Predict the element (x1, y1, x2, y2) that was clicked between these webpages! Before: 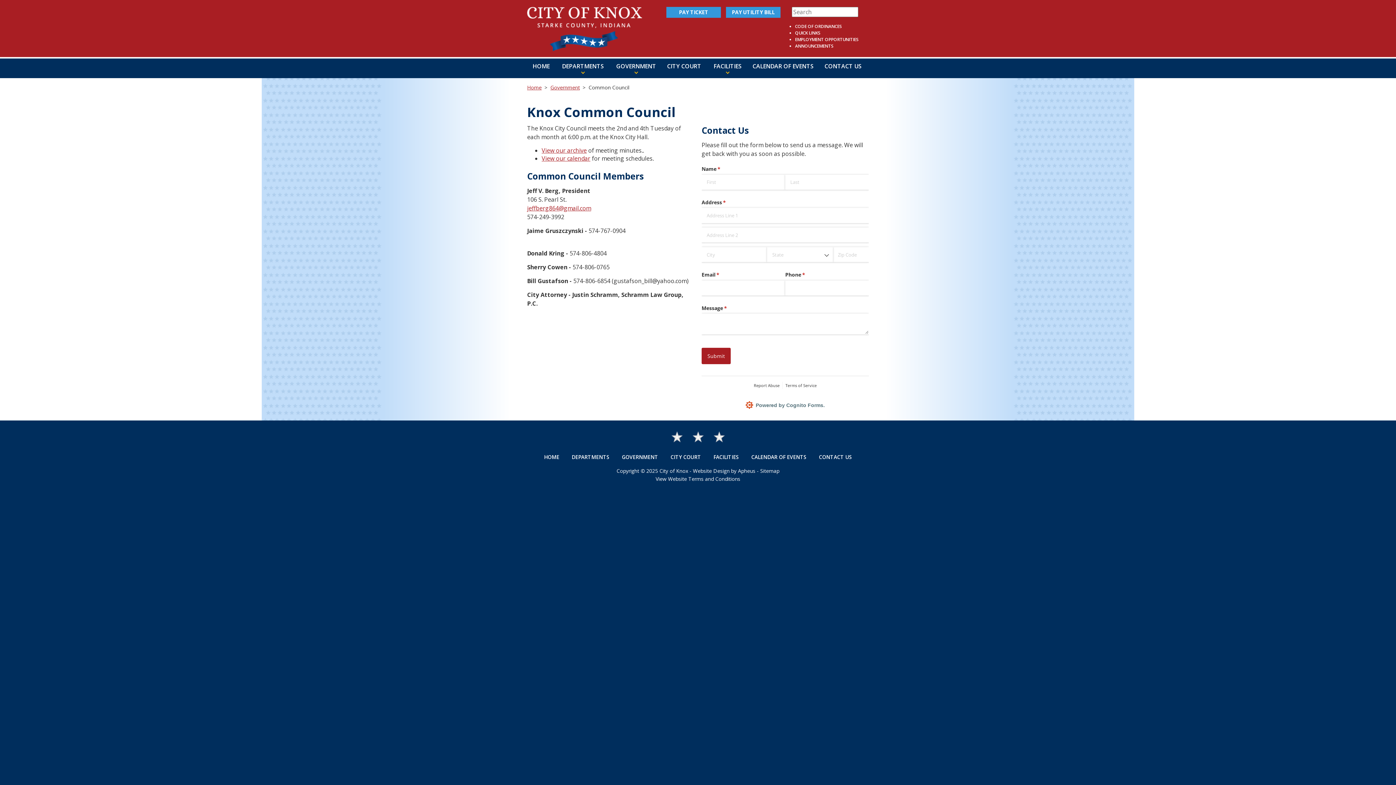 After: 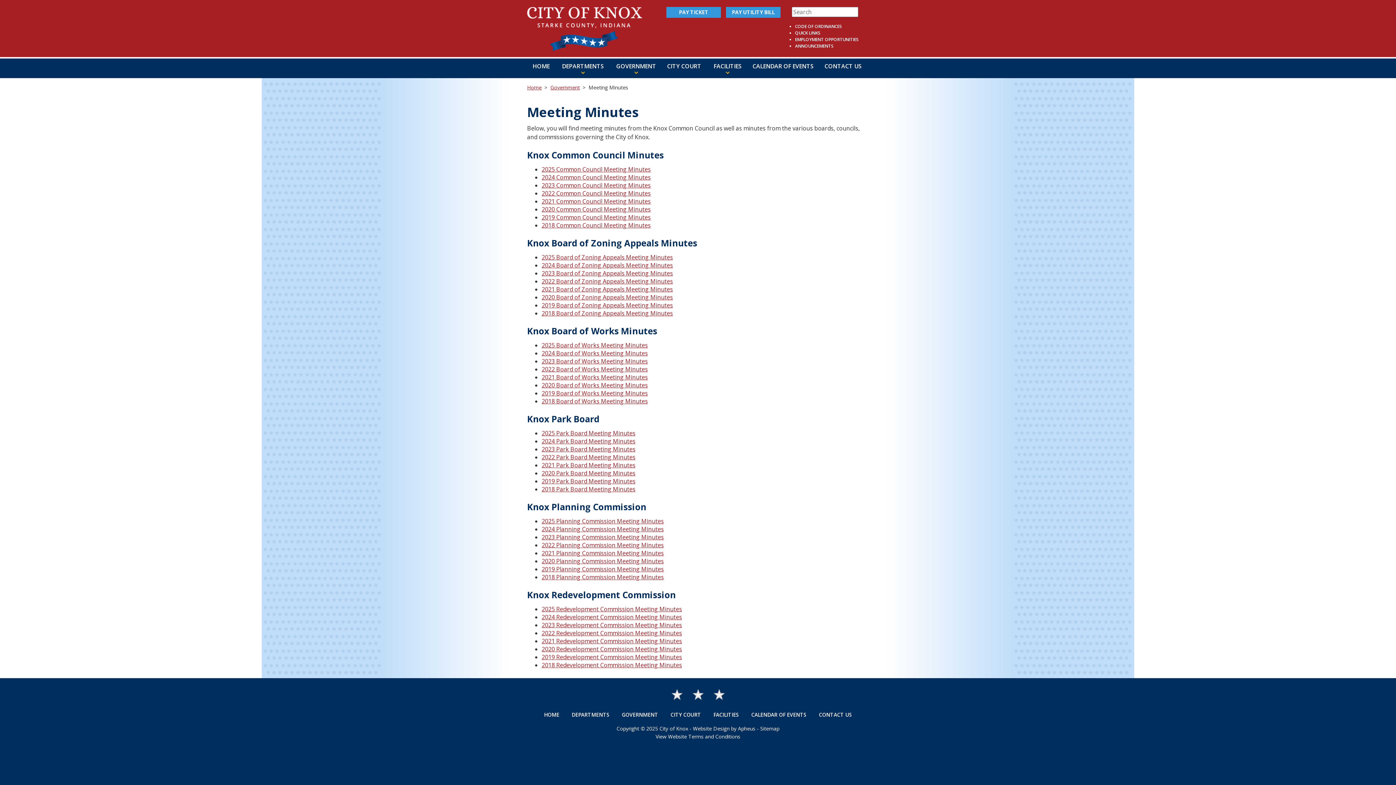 Action: bbox: (541, 146, 586, 154) label: View our archive